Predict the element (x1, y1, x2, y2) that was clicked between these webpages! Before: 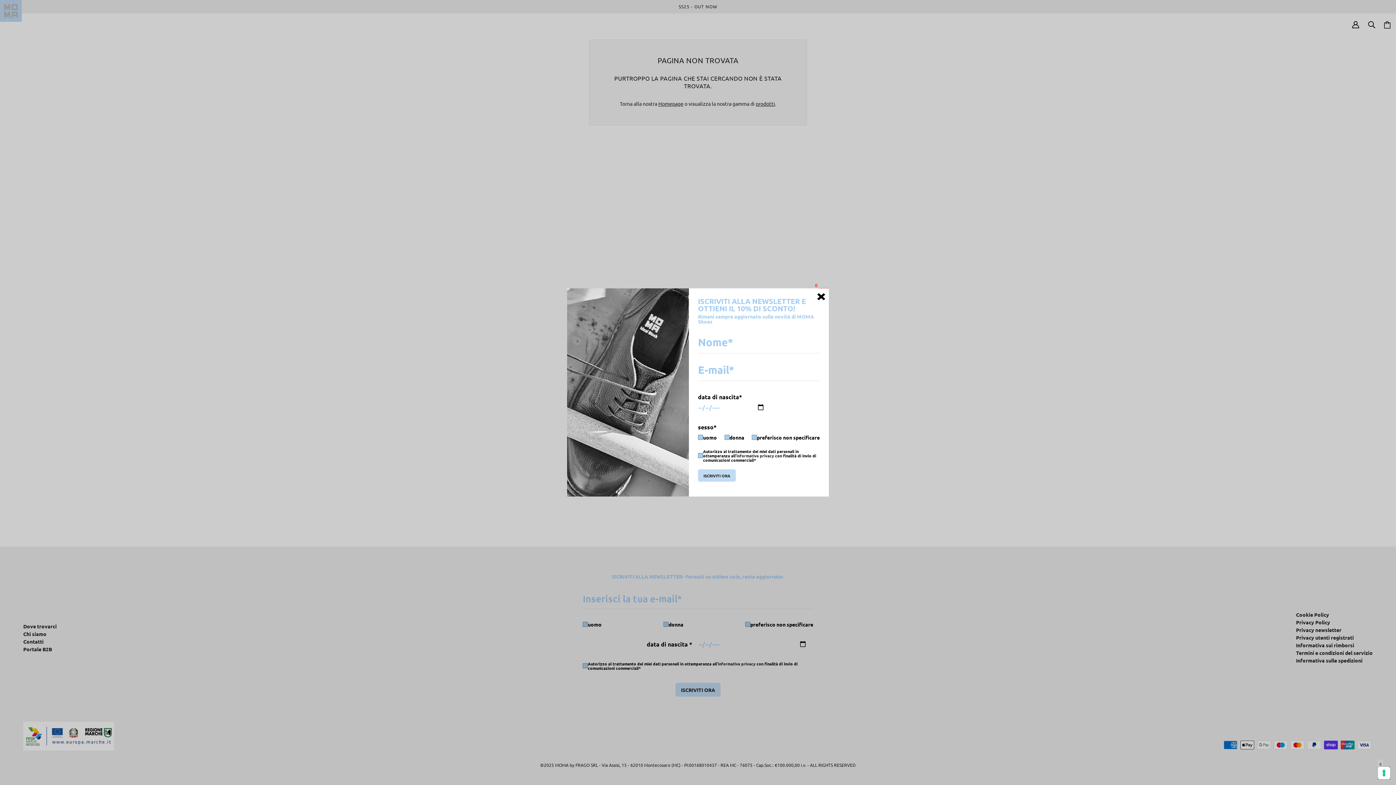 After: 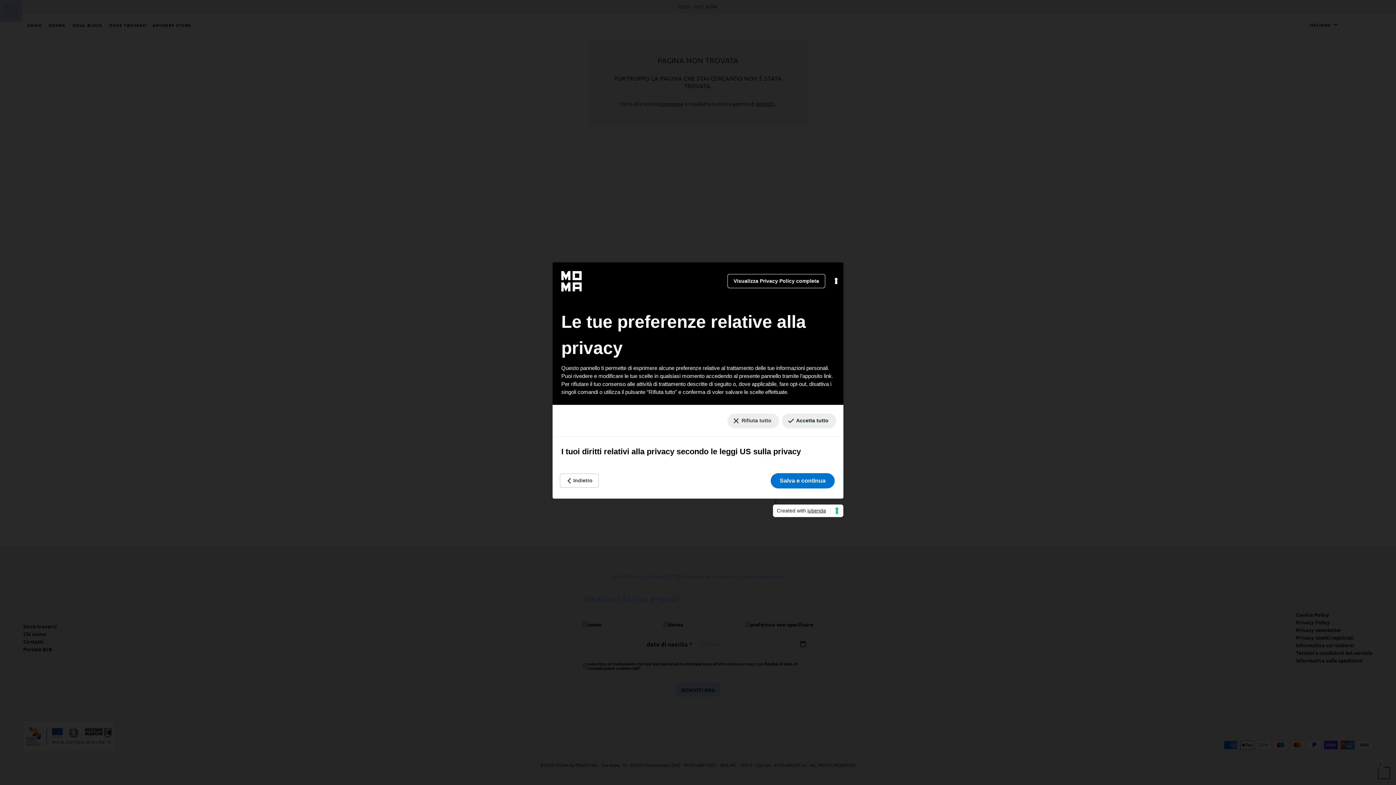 Action: label: Le tue preferenze relative al consenso per le tecnologie di tracciamento bbox: (1378, 767, 1390, 779)